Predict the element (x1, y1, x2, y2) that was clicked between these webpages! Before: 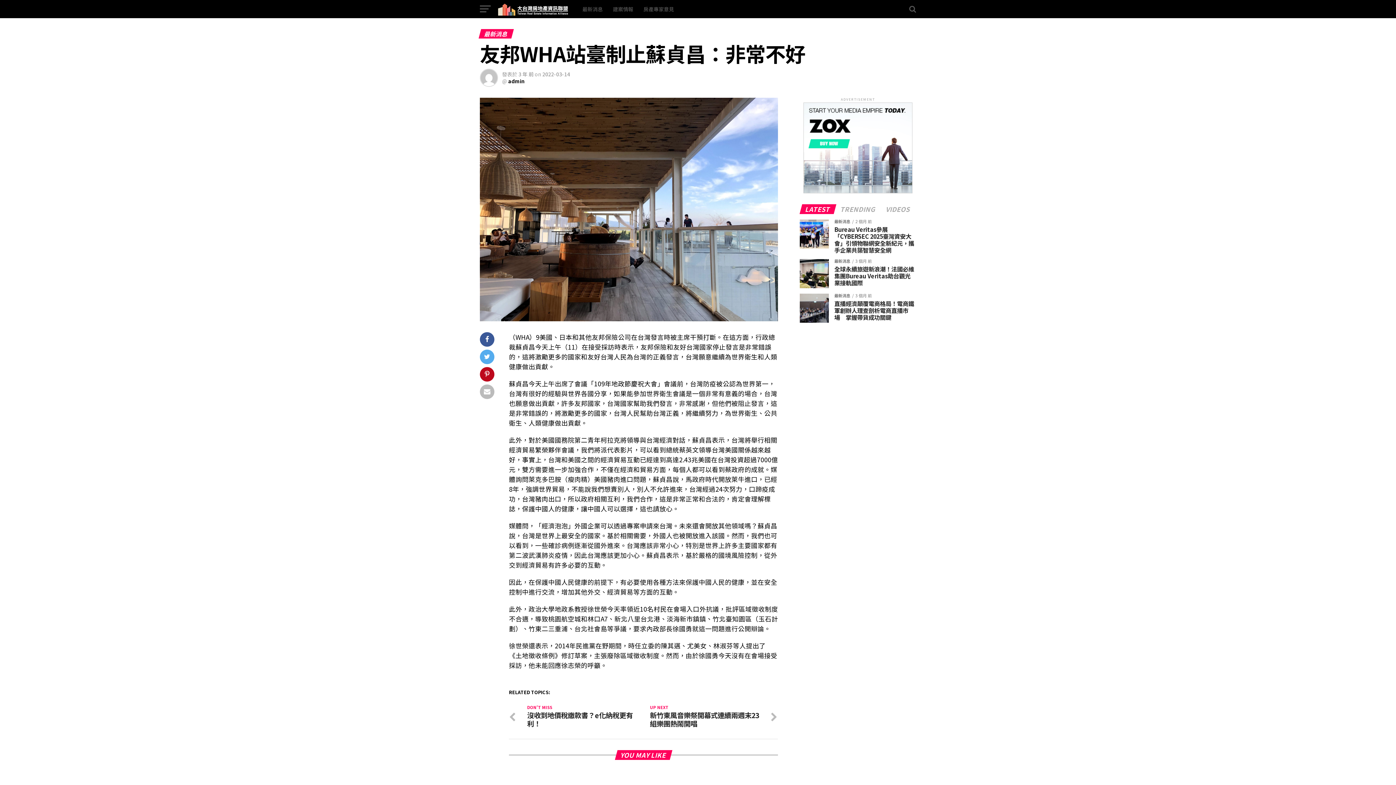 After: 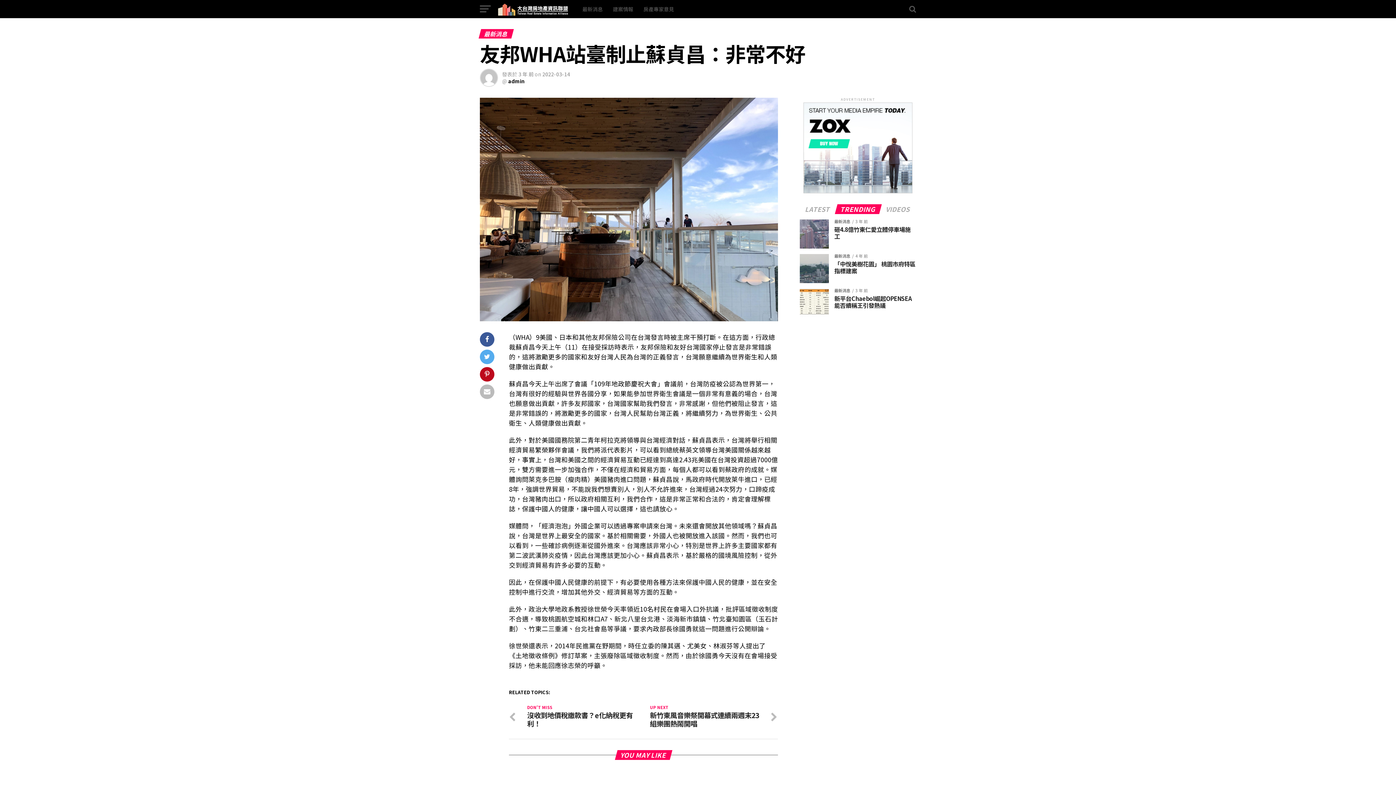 Action: bbox: (836, 205, 880, 213) label: TRENDING